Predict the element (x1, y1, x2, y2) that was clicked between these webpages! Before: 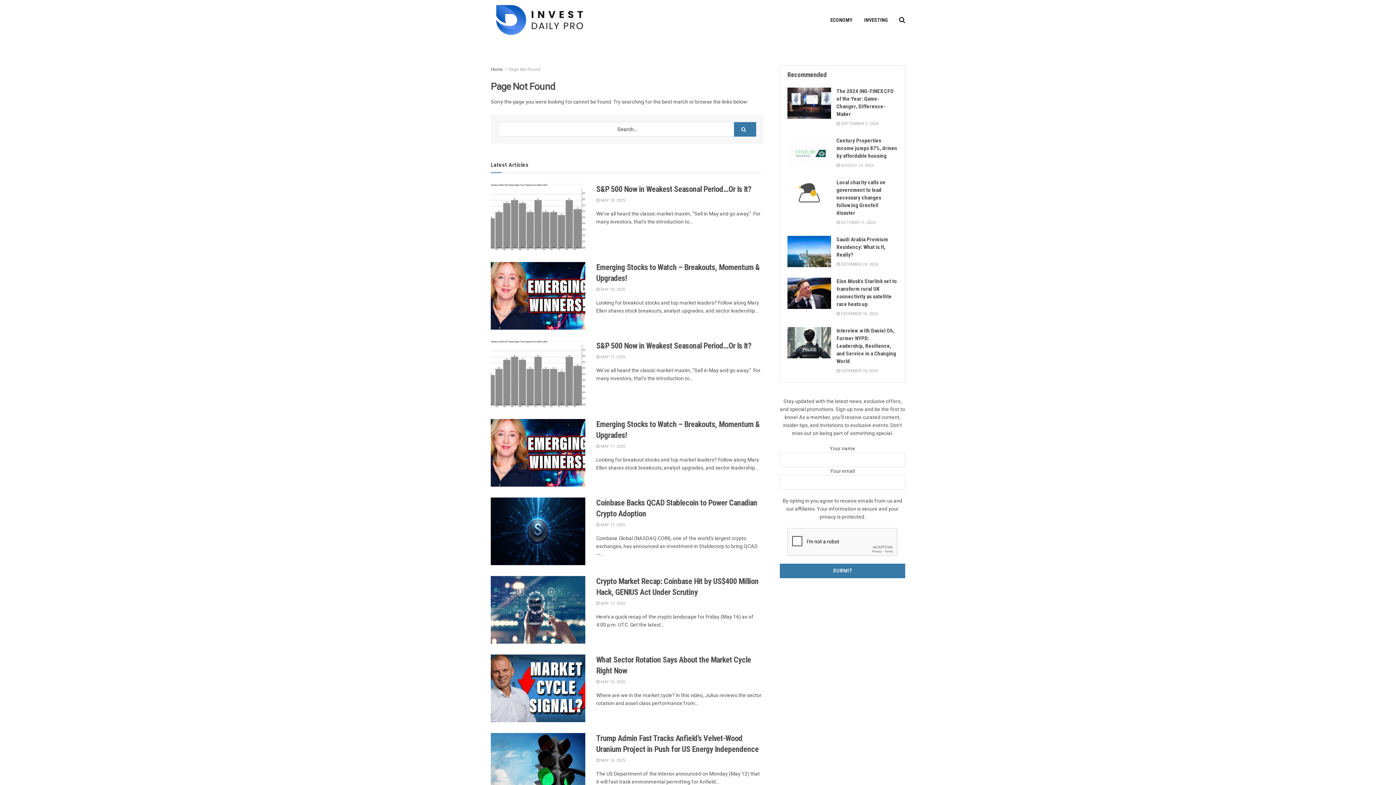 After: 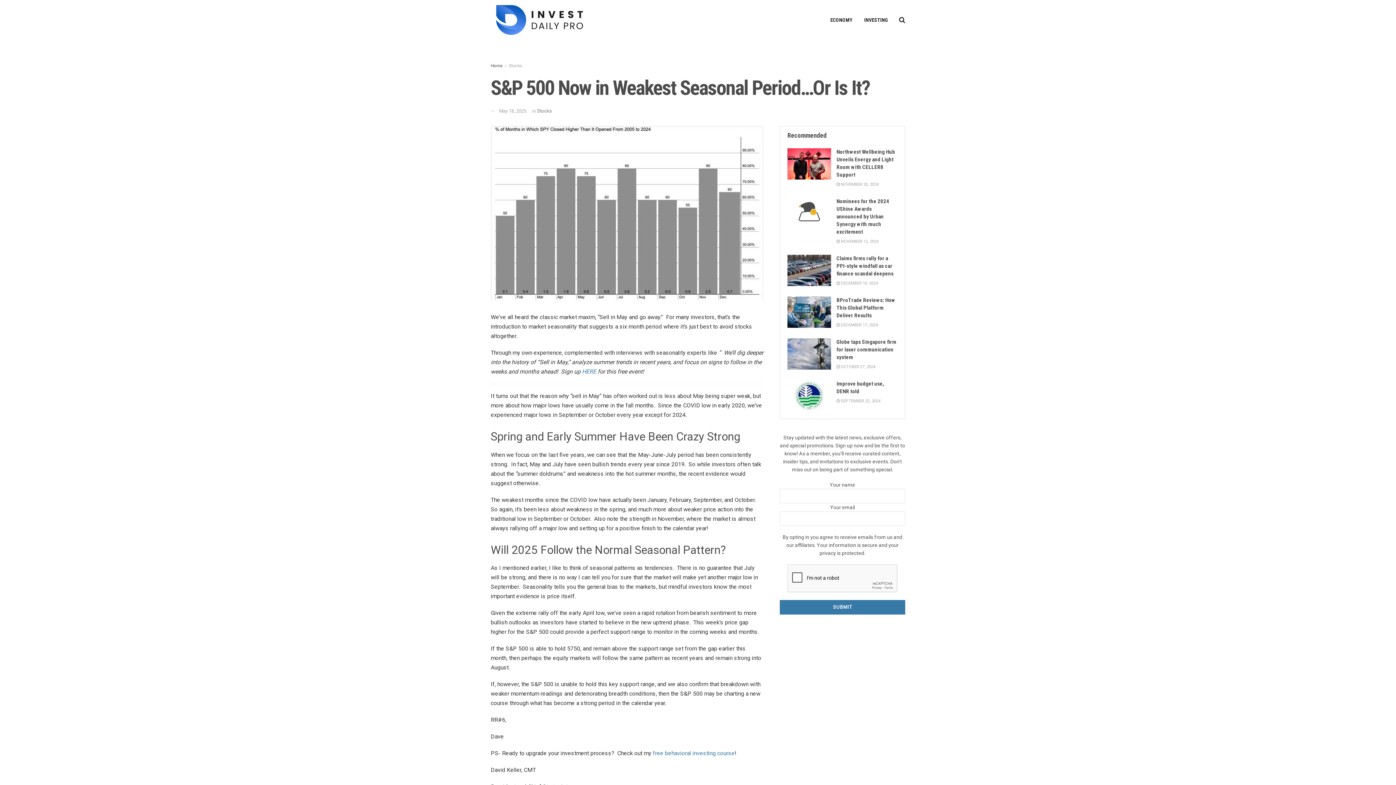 Action: label: S&P 500 Now in Weakest Seasonal Period…Or Is It? bbox: (596, 184, 751, 193)